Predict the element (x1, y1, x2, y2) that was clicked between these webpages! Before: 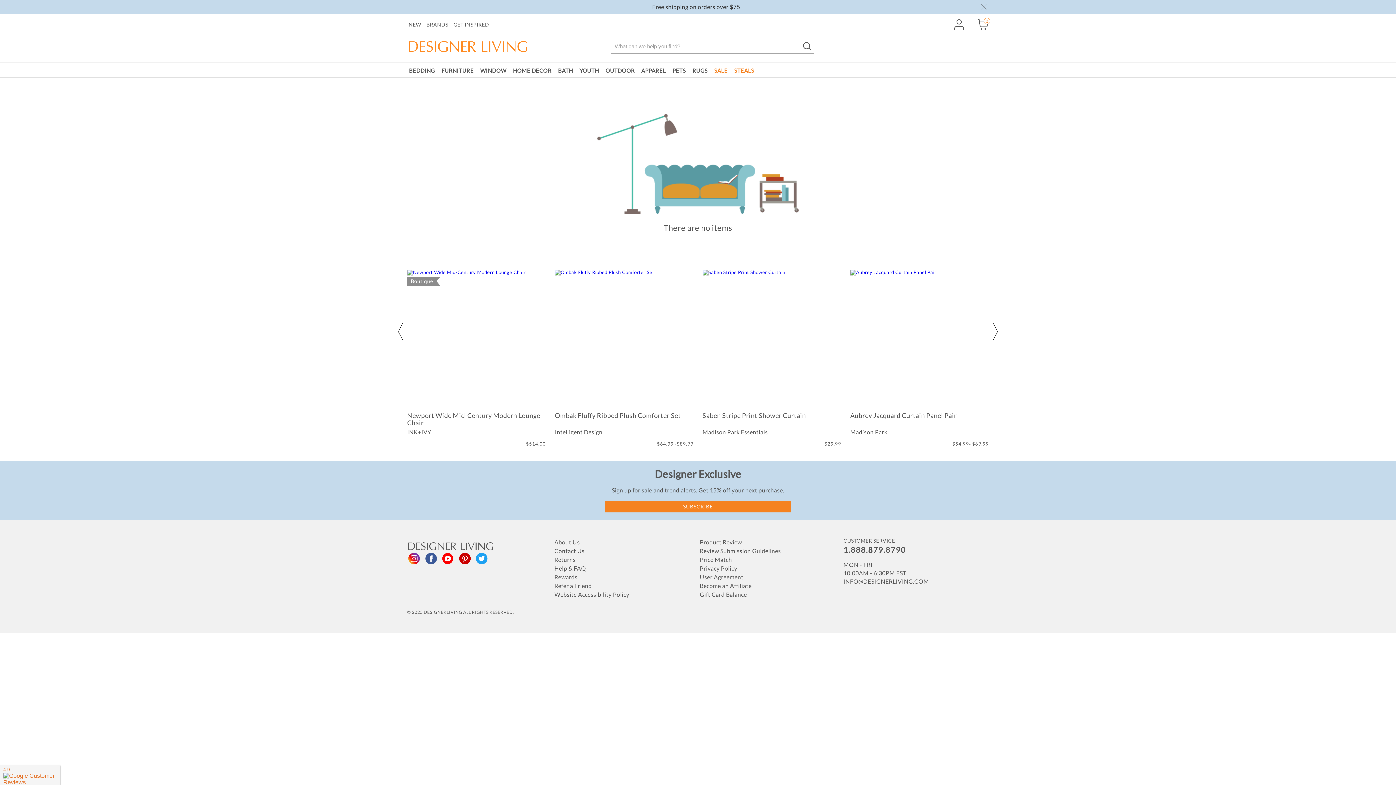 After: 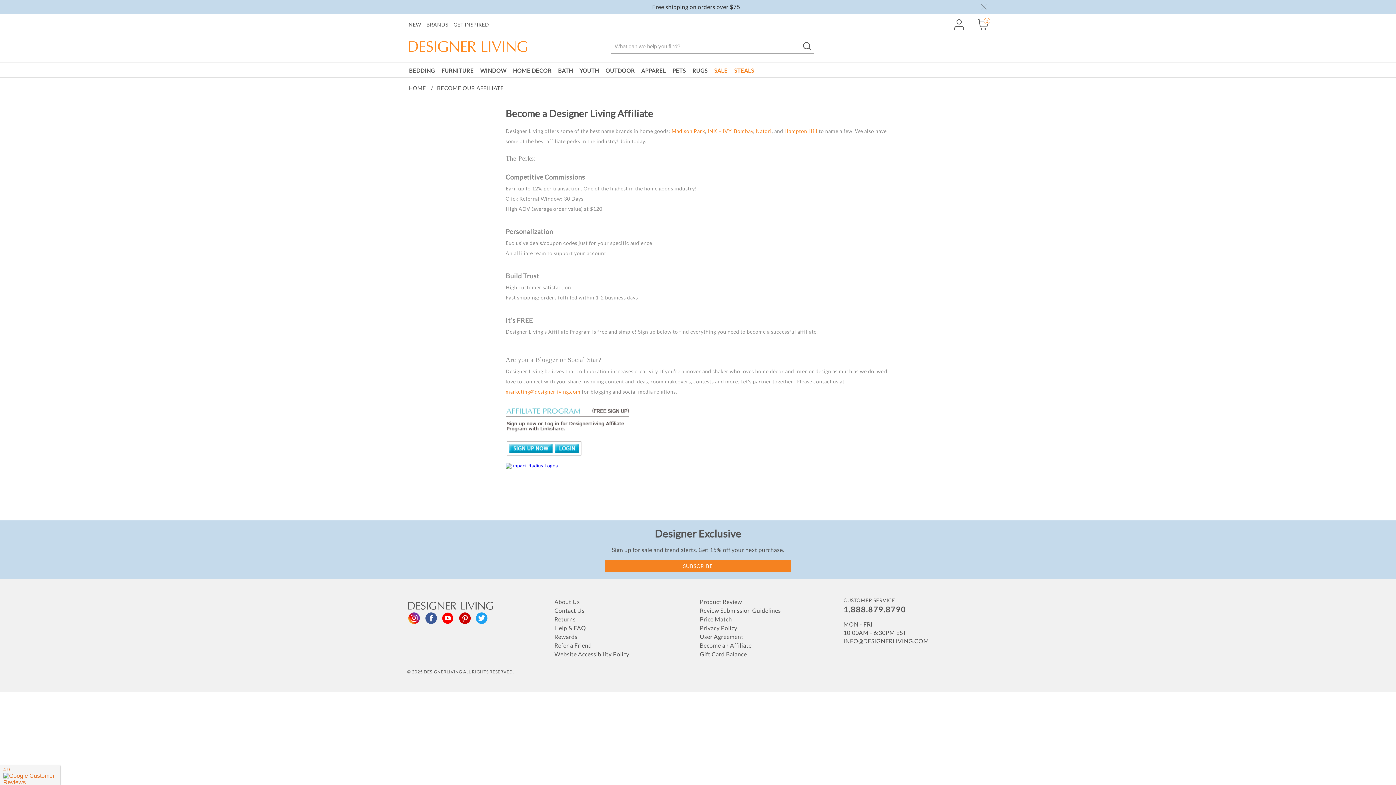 Action: bbox: (700, 581, 841, 590) label: Become an Affiliate